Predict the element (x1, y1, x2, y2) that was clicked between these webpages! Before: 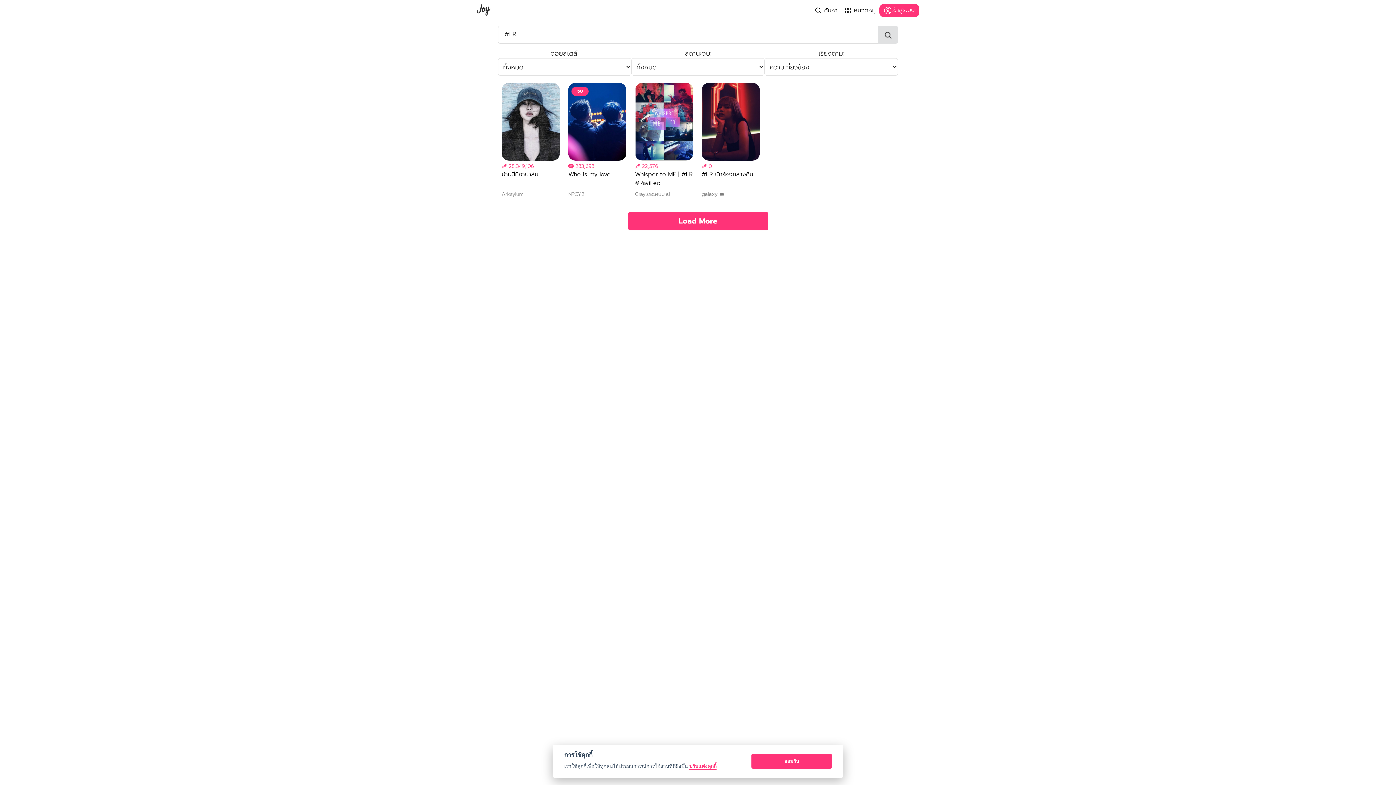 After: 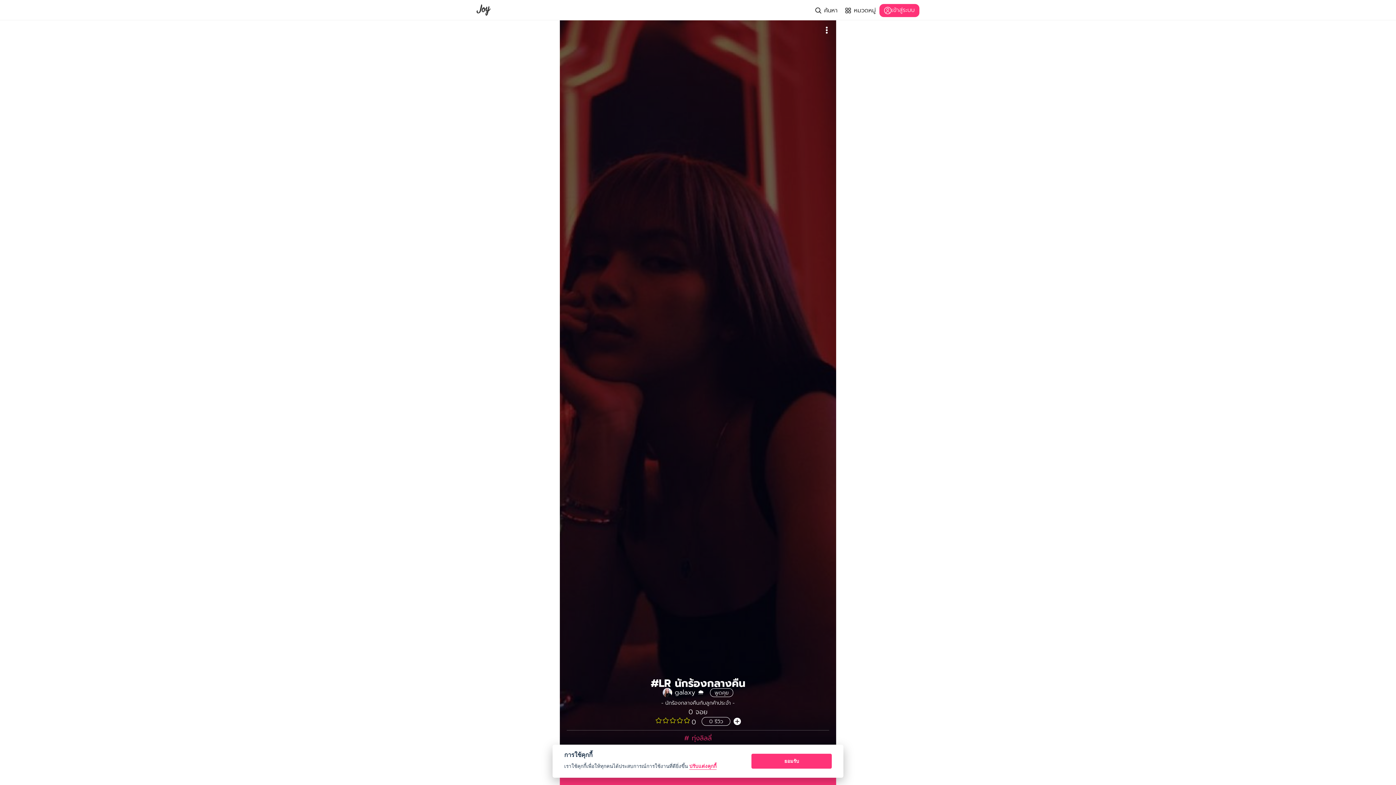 Action: label: 0
#LR นักร้องกลางคืน
galaxy 🌧️ bbox: (701, 83, 759, 200)